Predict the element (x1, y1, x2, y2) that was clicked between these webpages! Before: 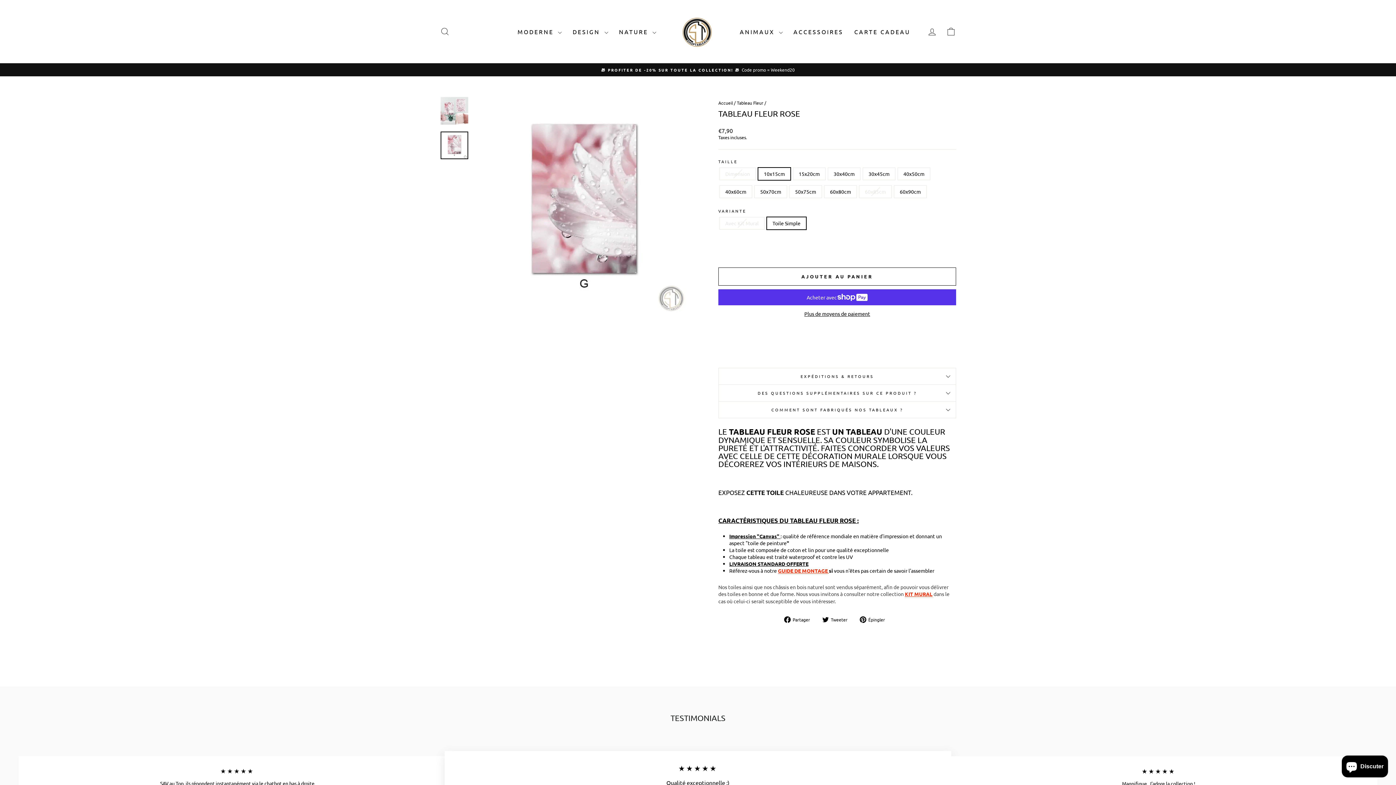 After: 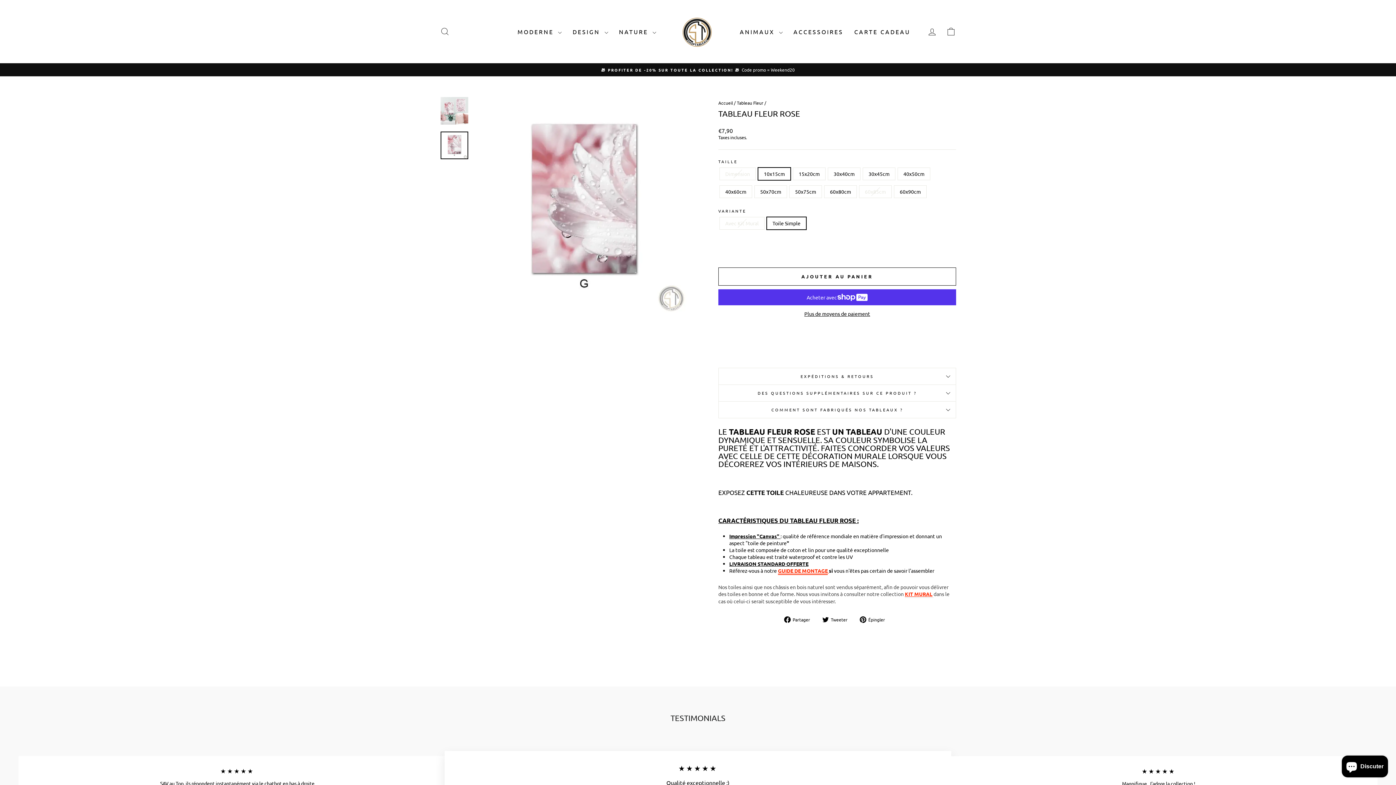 Action: label: Visiter une page web sur Encadrement tableau moderne – shop tableau bbox: (778, 567, 828, 574)